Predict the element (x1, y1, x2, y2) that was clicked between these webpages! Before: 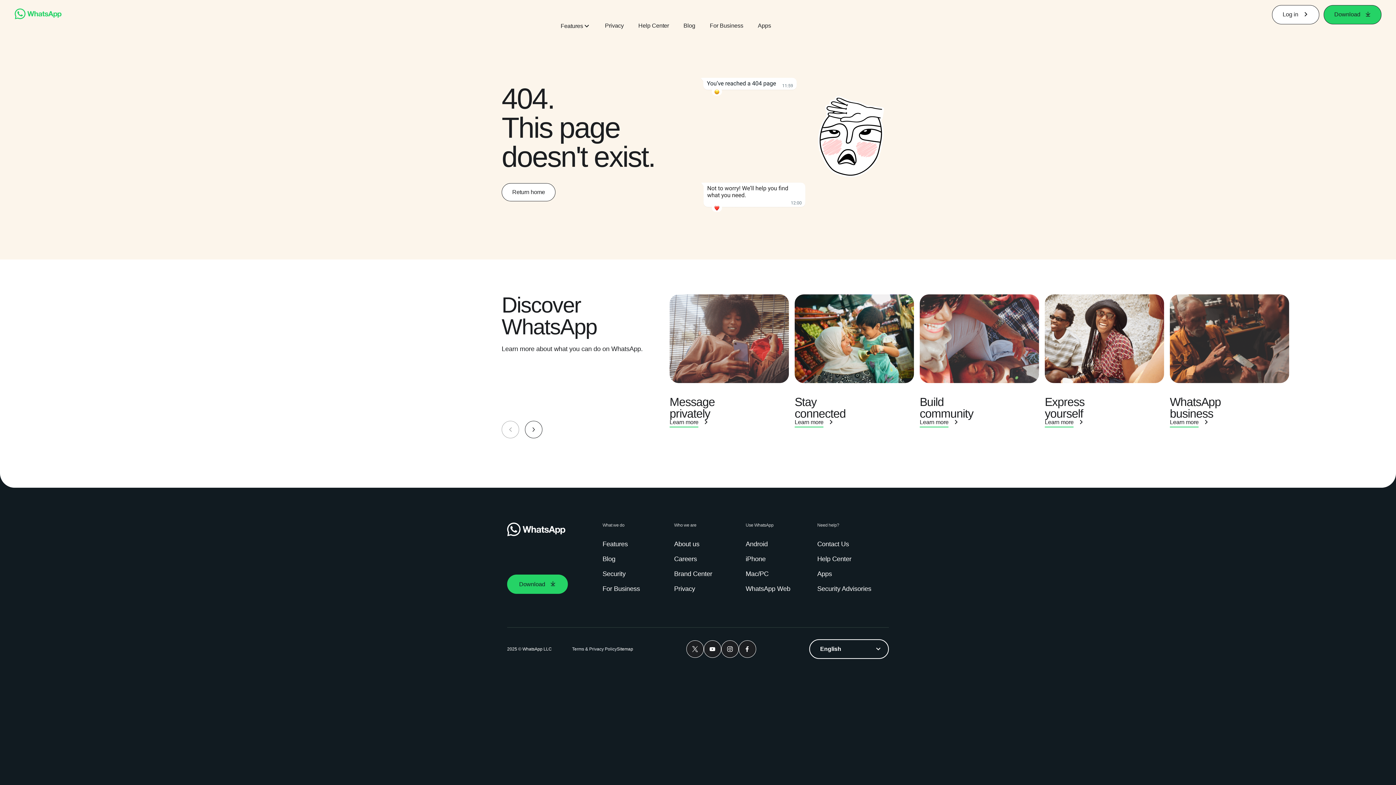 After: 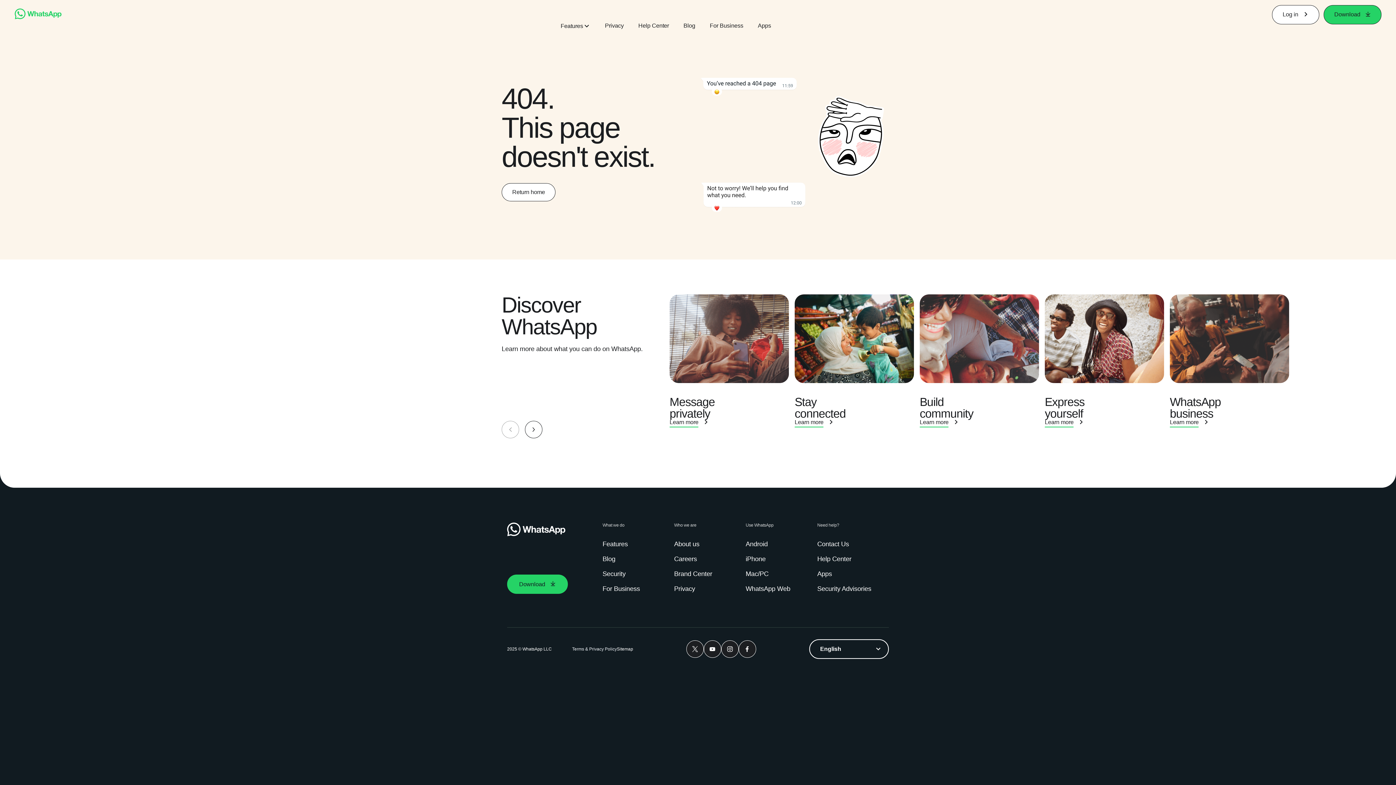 Action: bbox: (721, 640, 738, 658) label: Instagram